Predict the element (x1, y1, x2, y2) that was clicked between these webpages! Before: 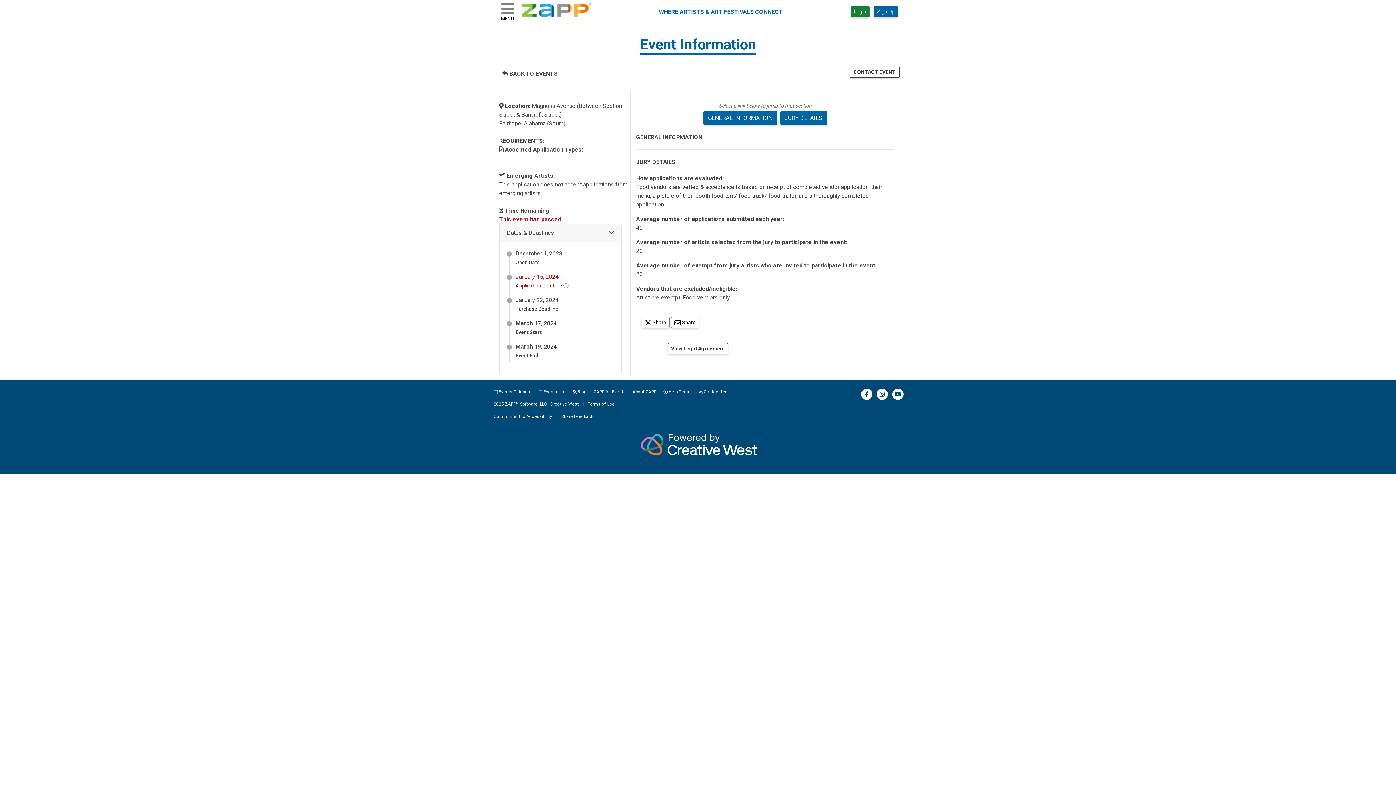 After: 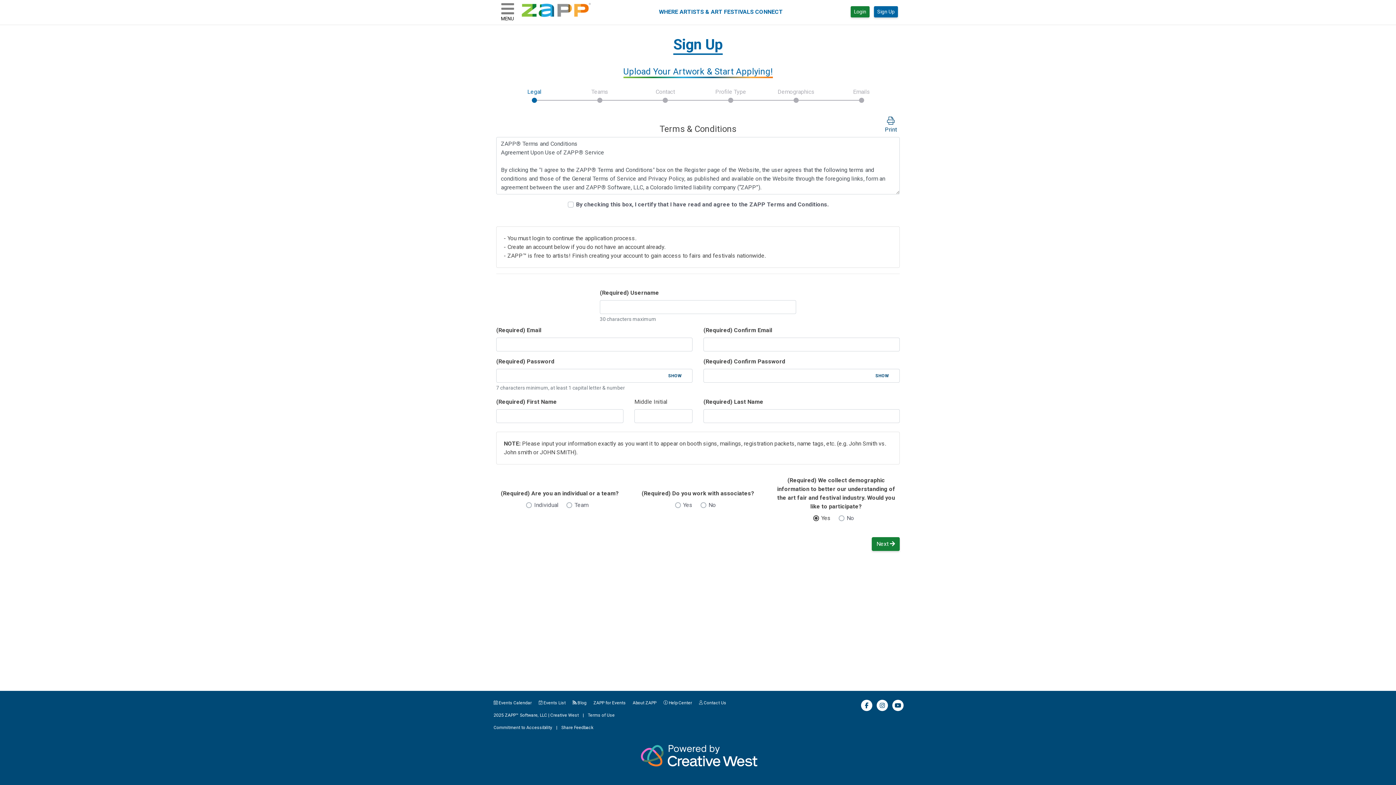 Action: label: Sign Up bbox: (874, 6, 898, 17)